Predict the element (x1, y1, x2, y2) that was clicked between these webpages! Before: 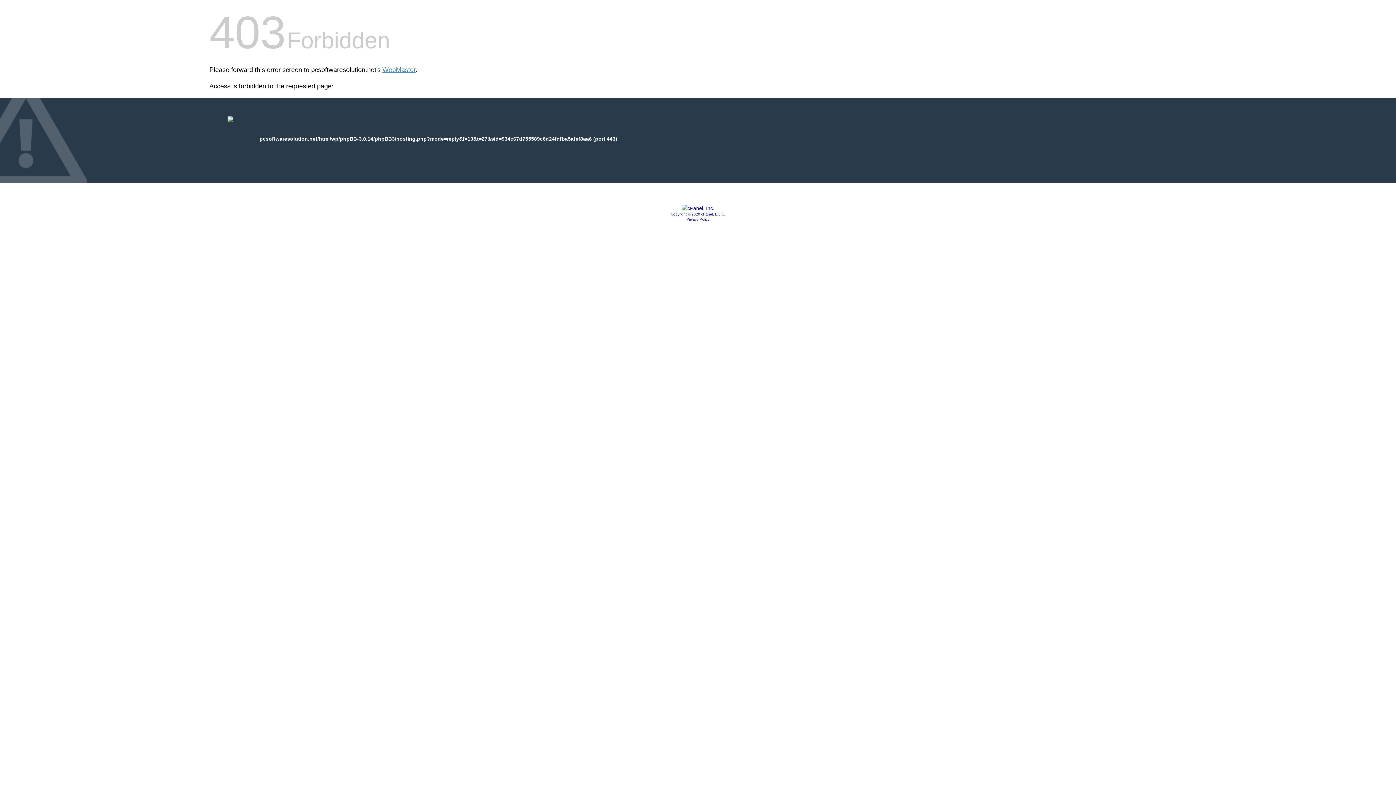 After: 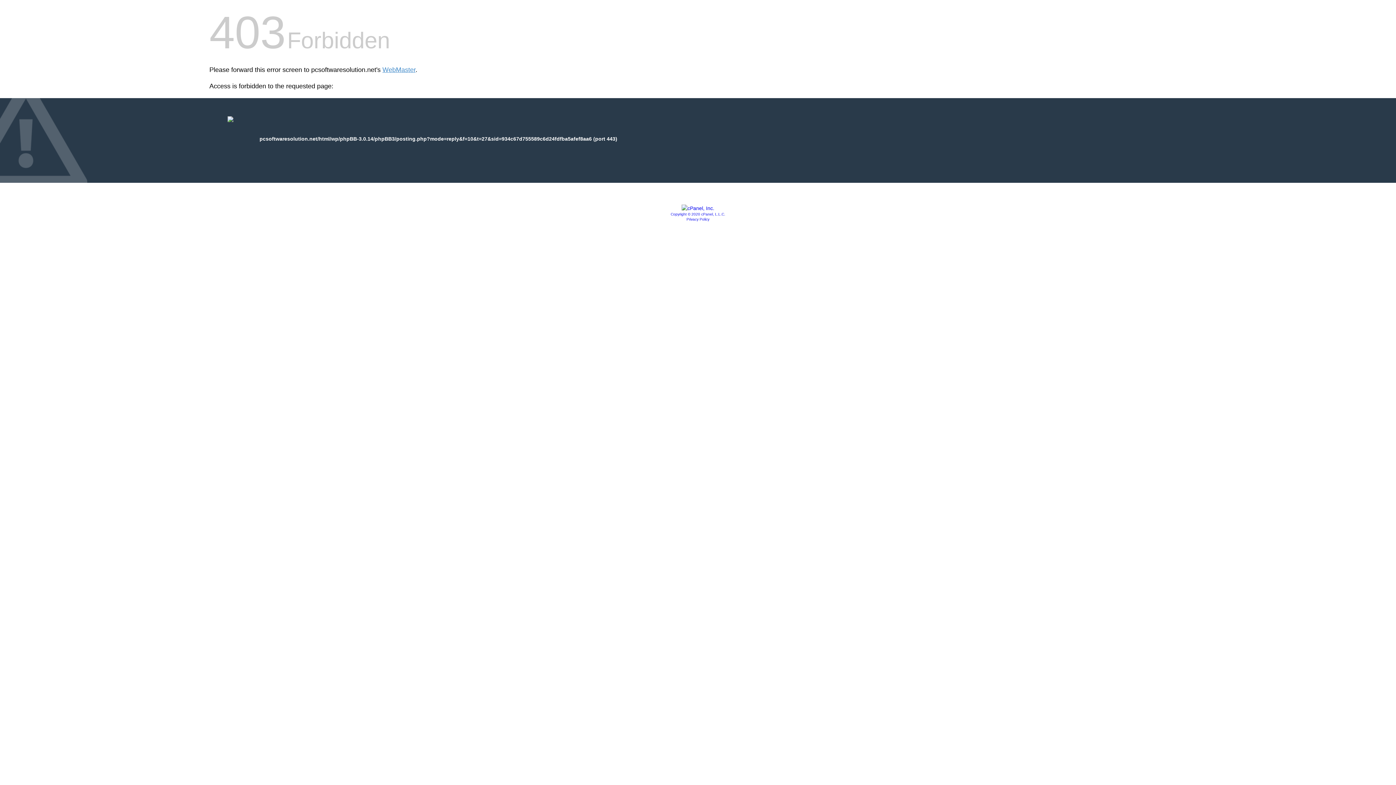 Action: bbox: (681, 205, 714, 211)